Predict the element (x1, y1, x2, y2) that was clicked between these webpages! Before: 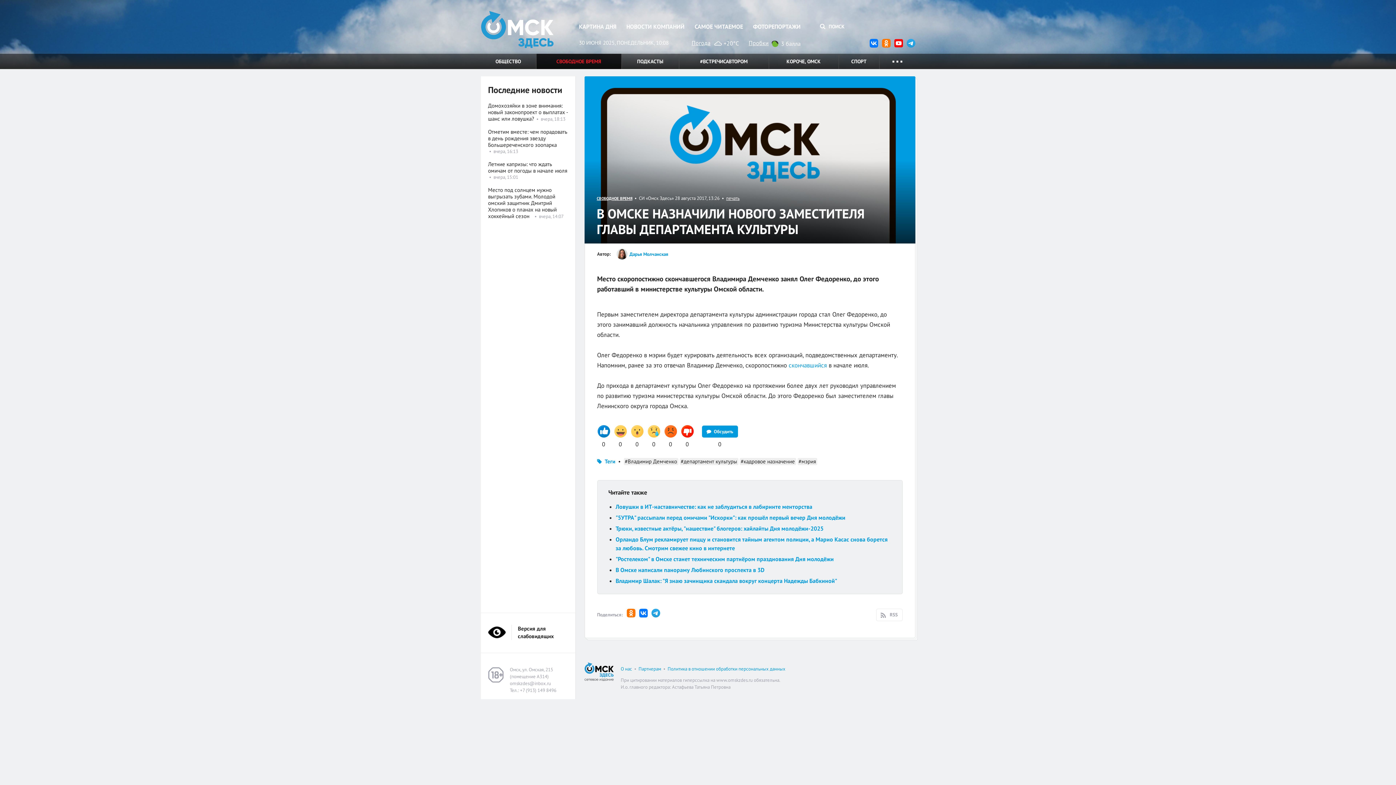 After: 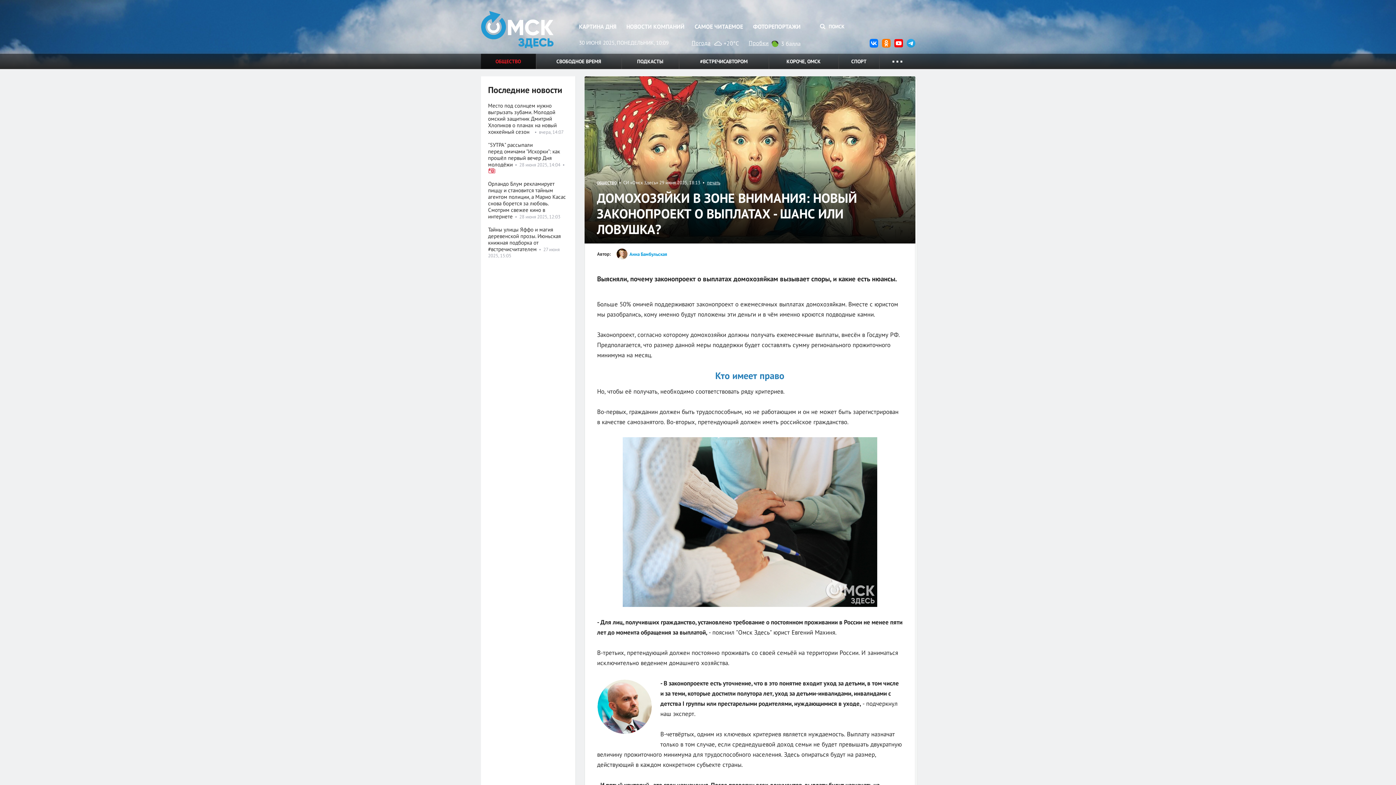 Action: label: Домохозяйки в зоне внимания: новый законопроект о выплатах - шанс или ловушка? bbox: (488, 102, 567, 122)